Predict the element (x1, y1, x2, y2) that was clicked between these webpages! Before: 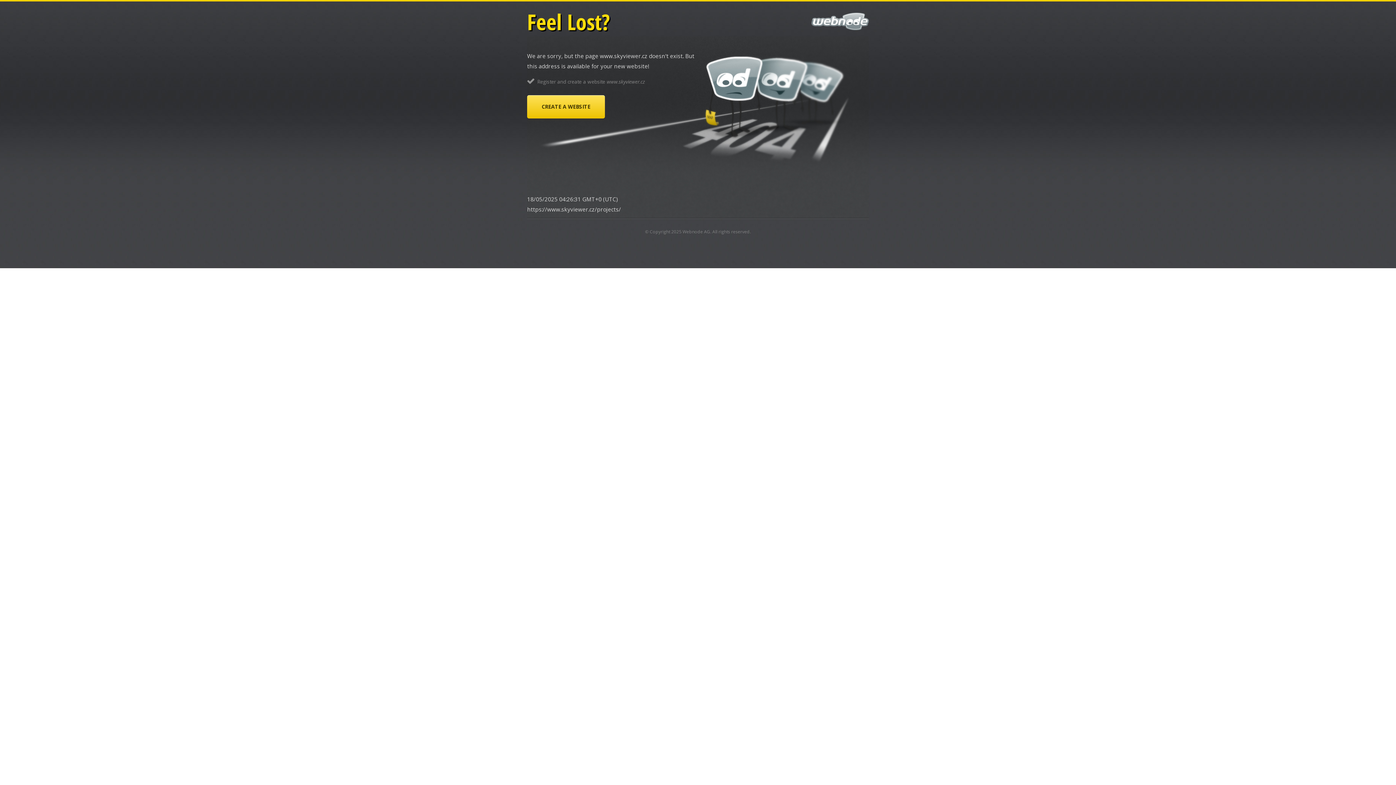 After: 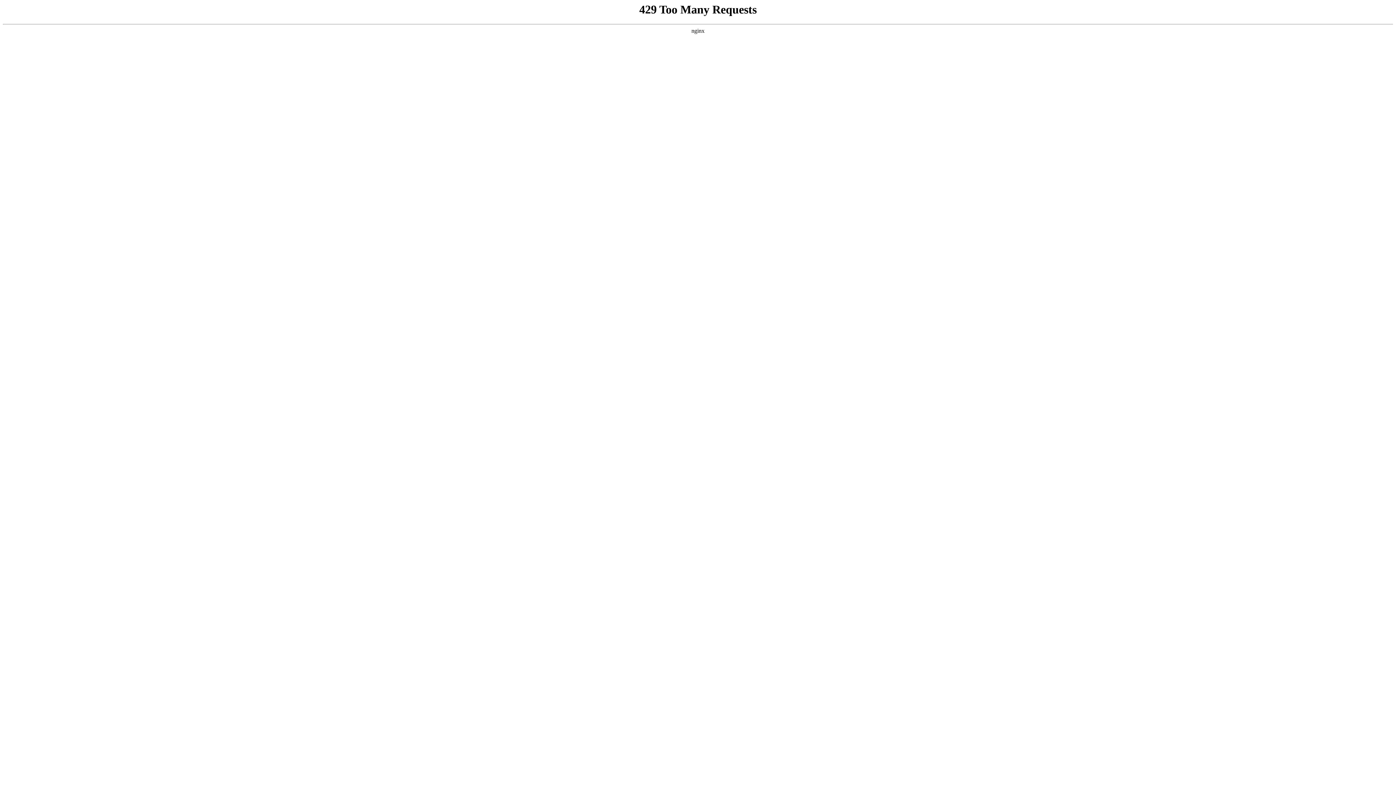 Action: bbox: (527, 95, 605, 118) label: CREATE A WEBSITE